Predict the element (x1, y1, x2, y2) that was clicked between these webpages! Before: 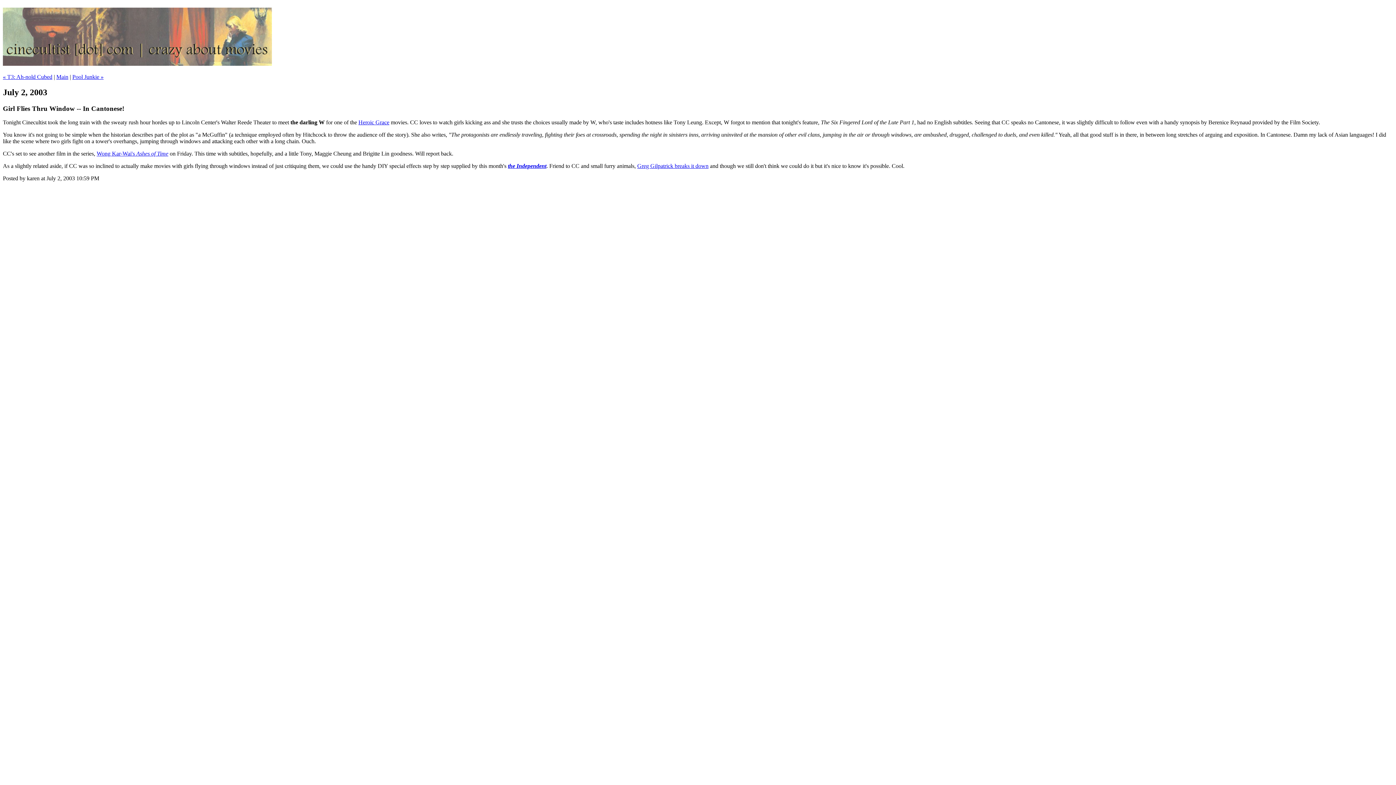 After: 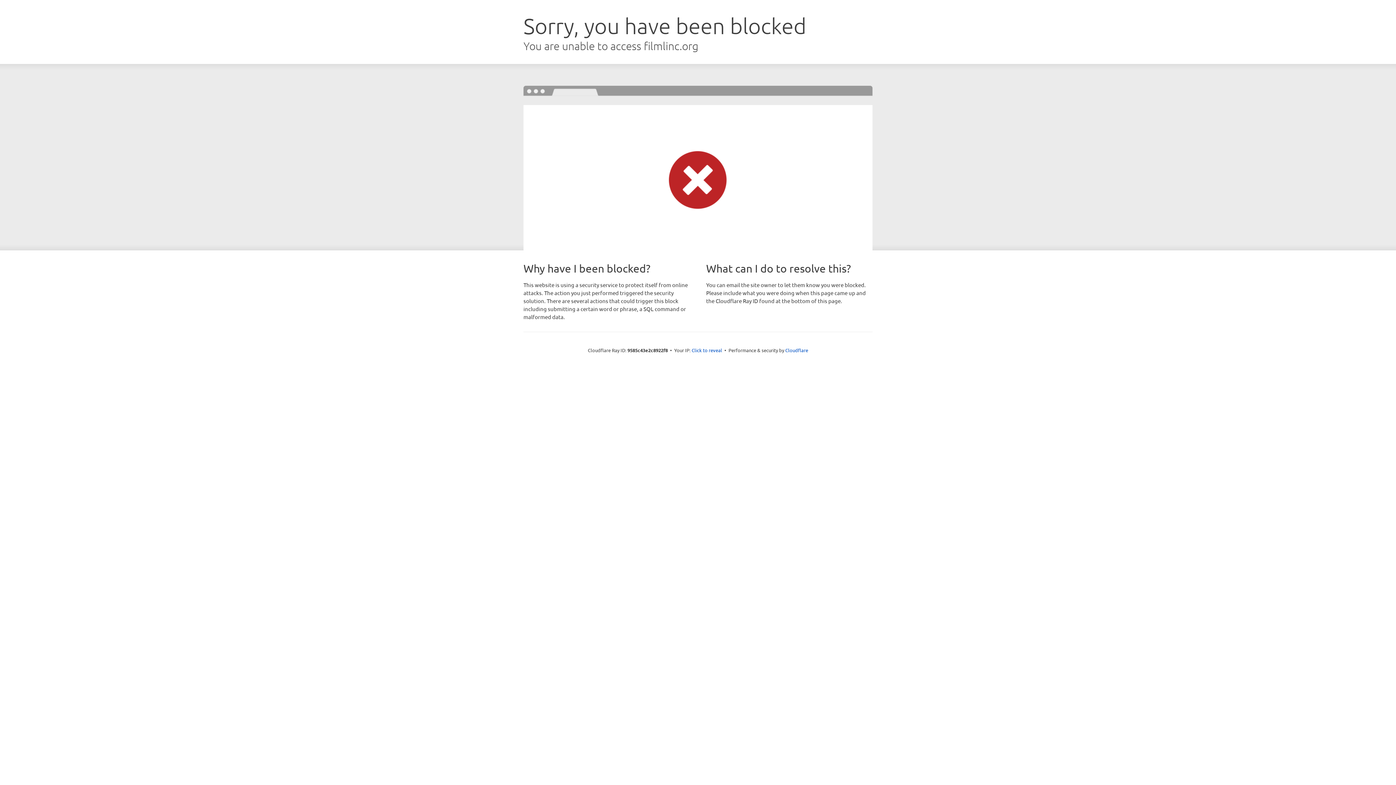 Action: bbox: (358, 119, 389, 125) label: Heroic Grace